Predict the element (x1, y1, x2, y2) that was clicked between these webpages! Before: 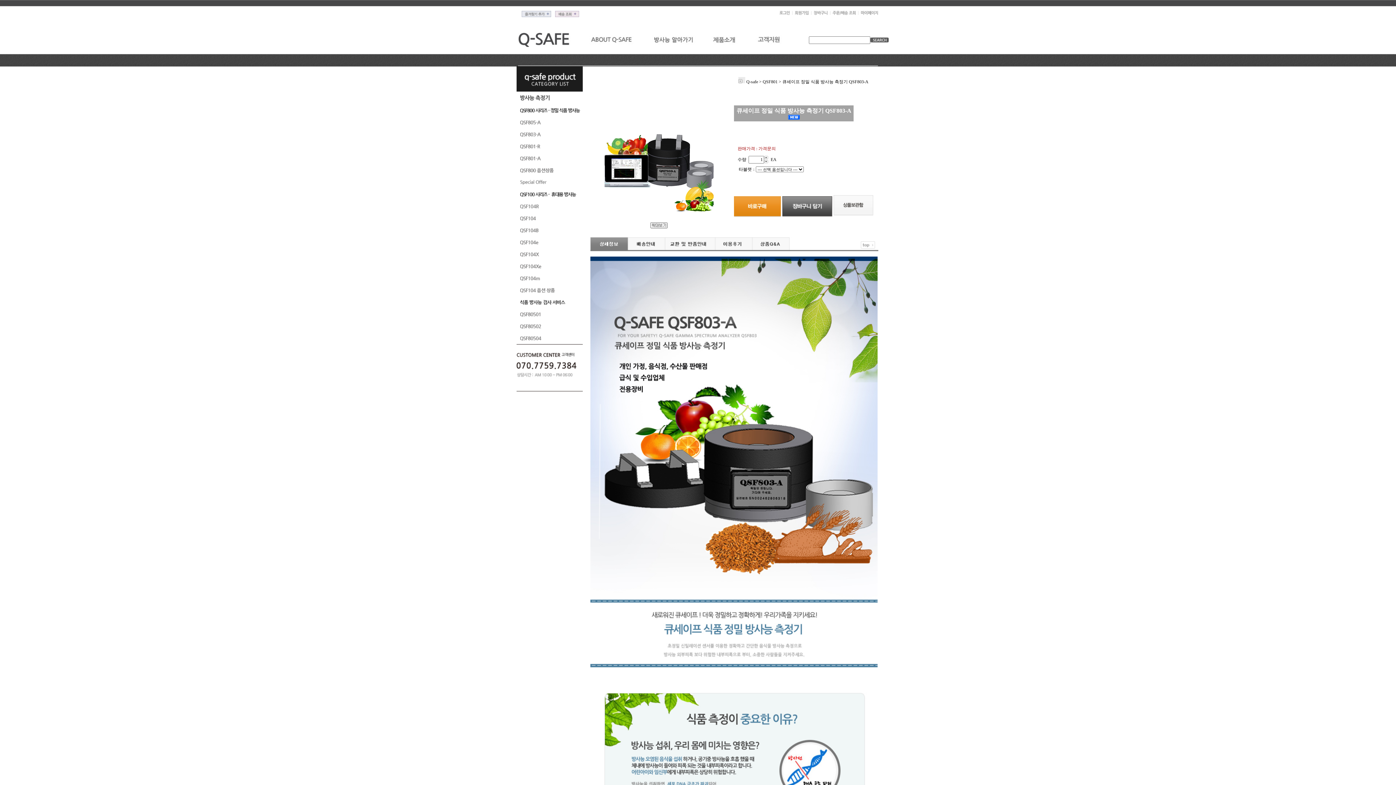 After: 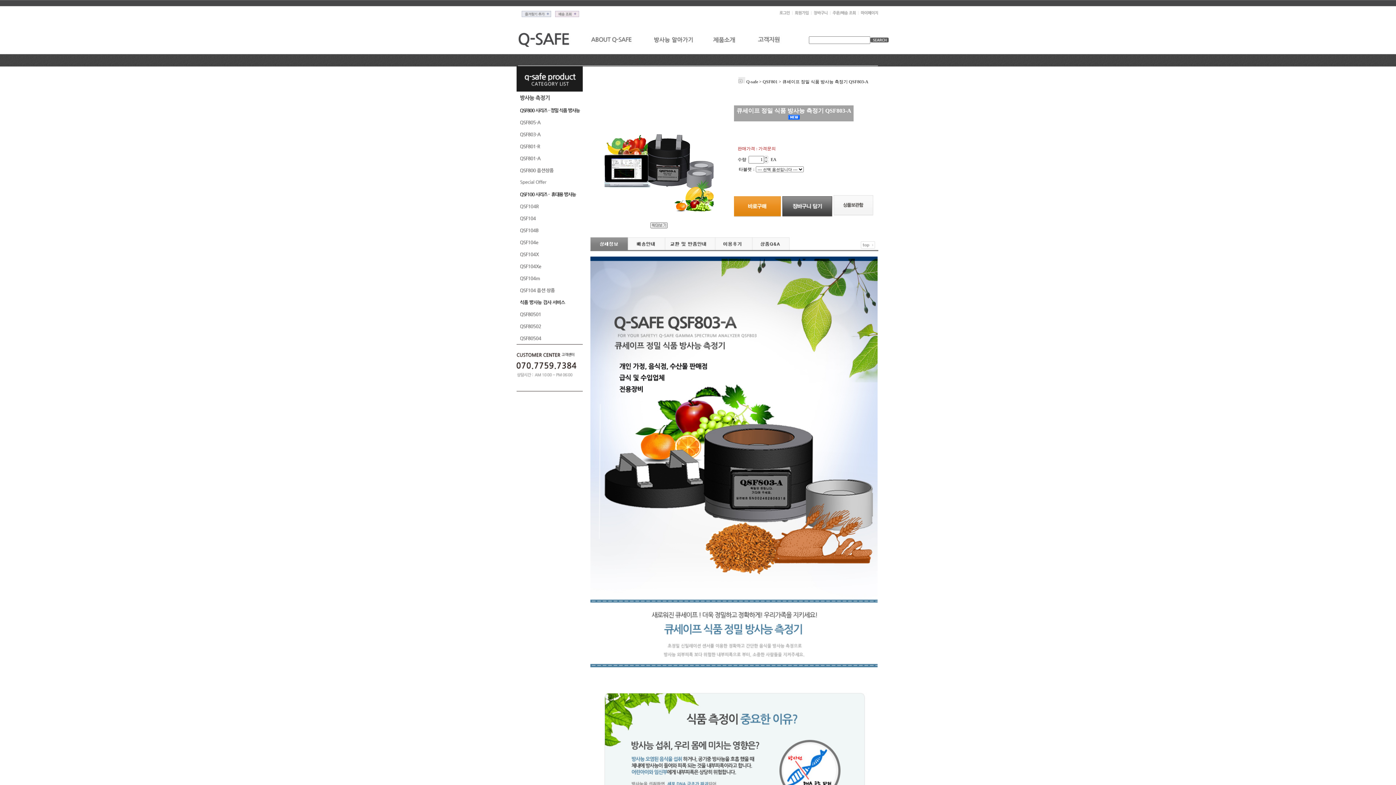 Action: bbox: (521, 10, 552, 16)